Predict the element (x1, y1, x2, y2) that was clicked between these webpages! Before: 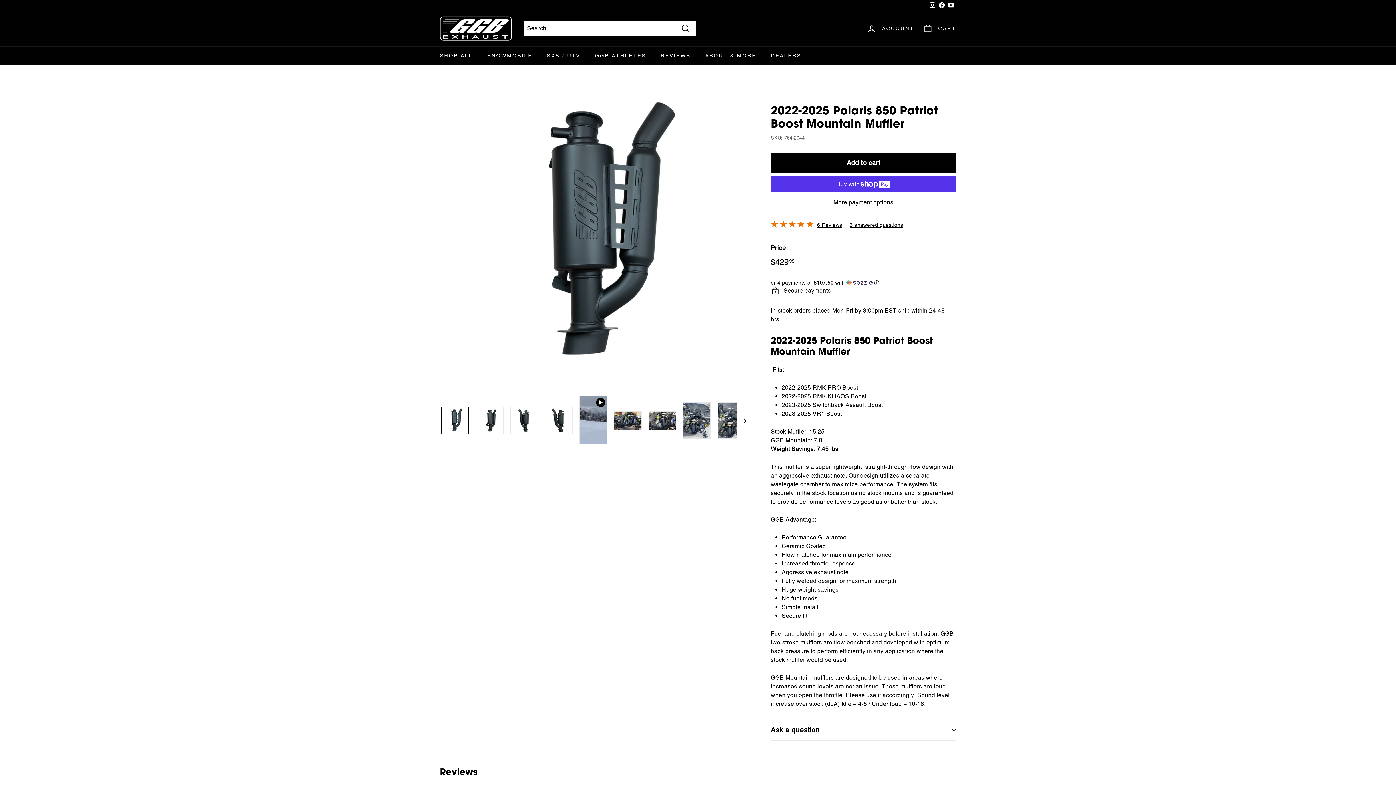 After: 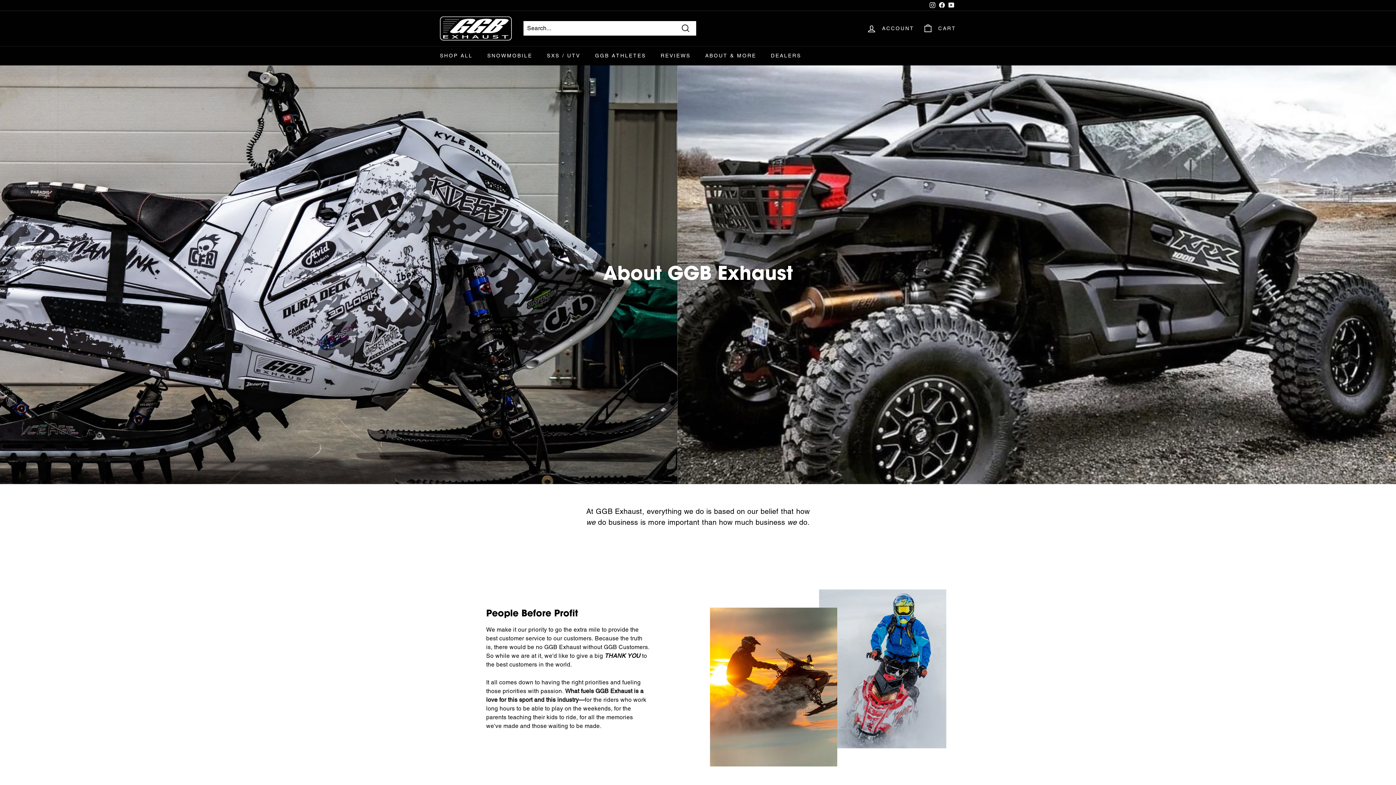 Action: bbox: (698, 46, 763, 65) label: ABOUT & MORE